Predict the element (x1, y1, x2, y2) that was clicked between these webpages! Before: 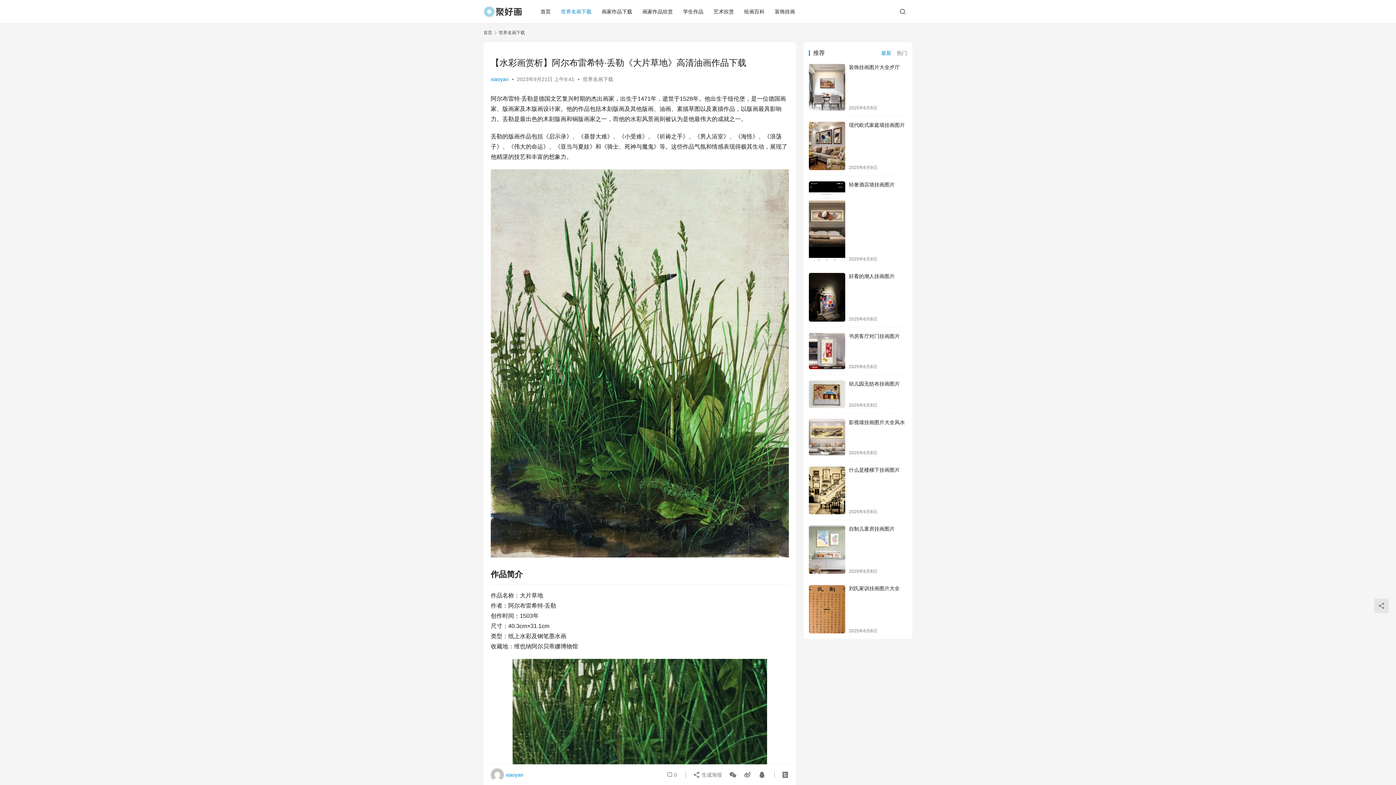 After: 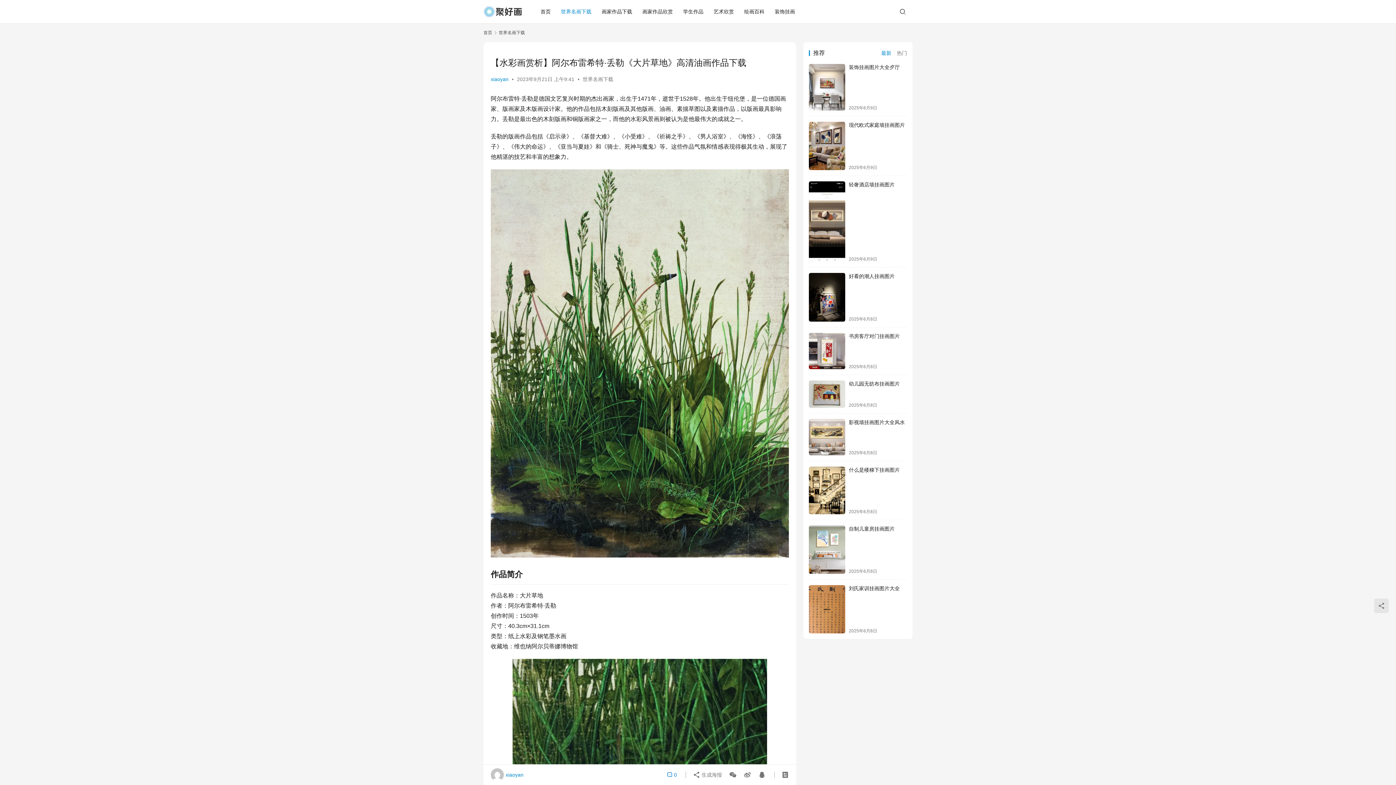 Action: label:  0 bbox: (666, 768, 677, 781)